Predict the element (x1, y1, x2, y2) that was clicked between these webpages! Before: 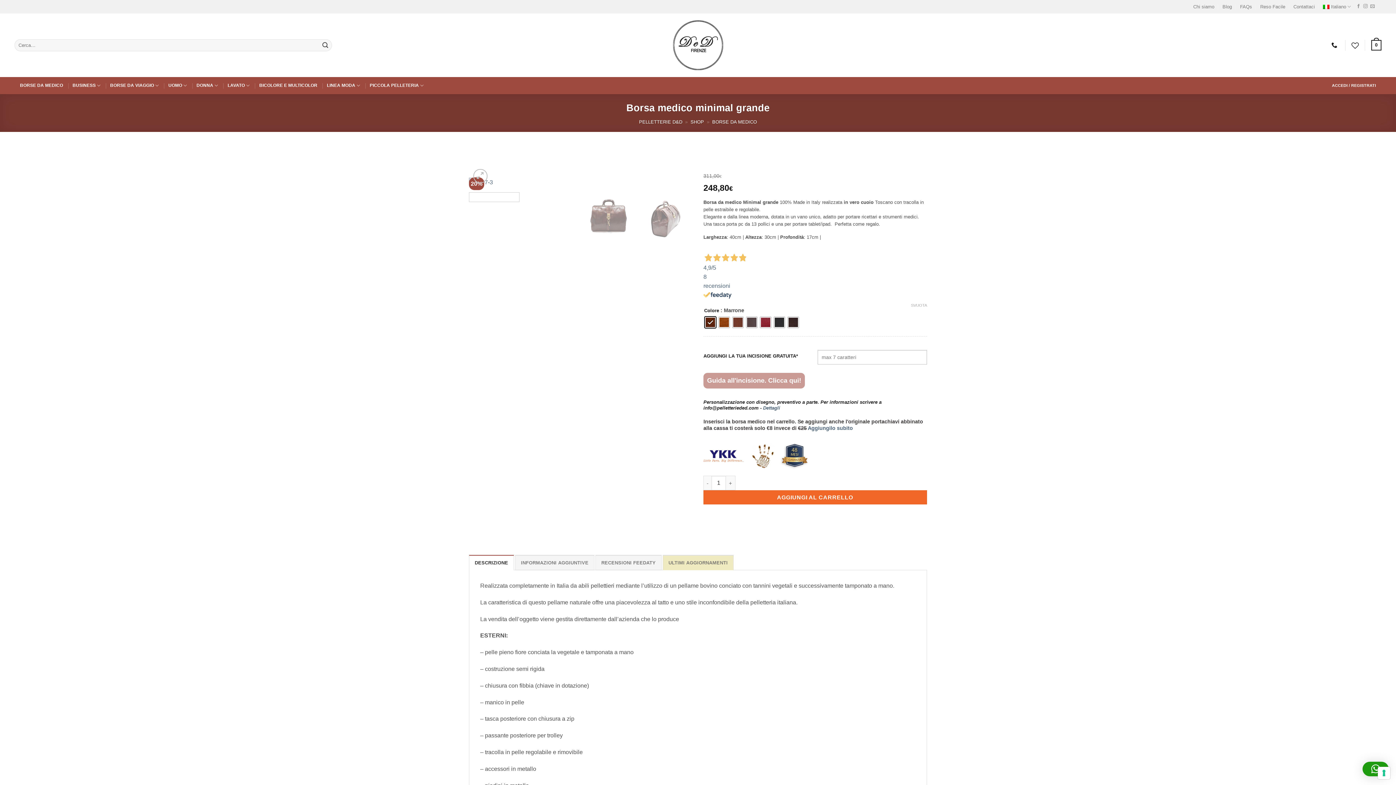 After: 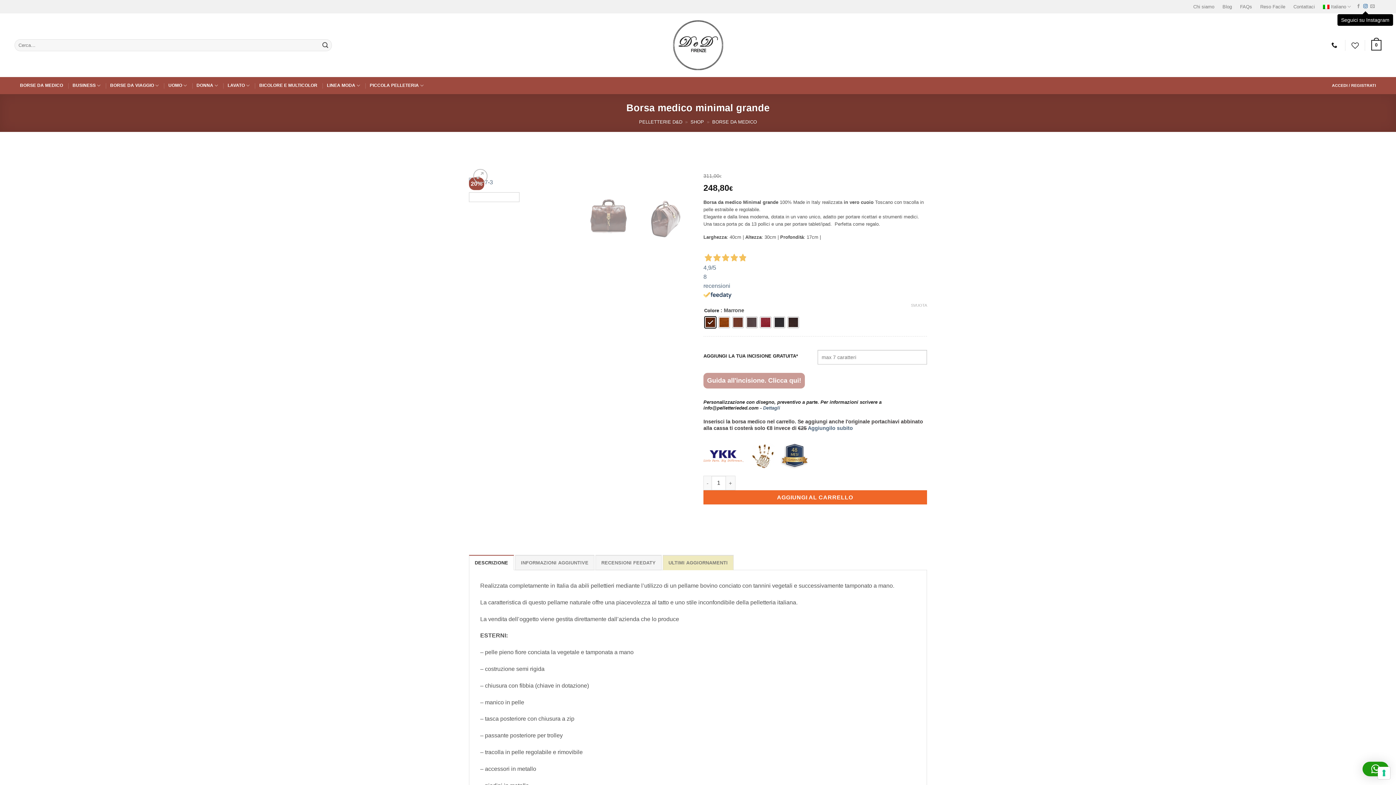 Action: label: Seguici su Instagram bbox: (1363, 4, 1368, 9)